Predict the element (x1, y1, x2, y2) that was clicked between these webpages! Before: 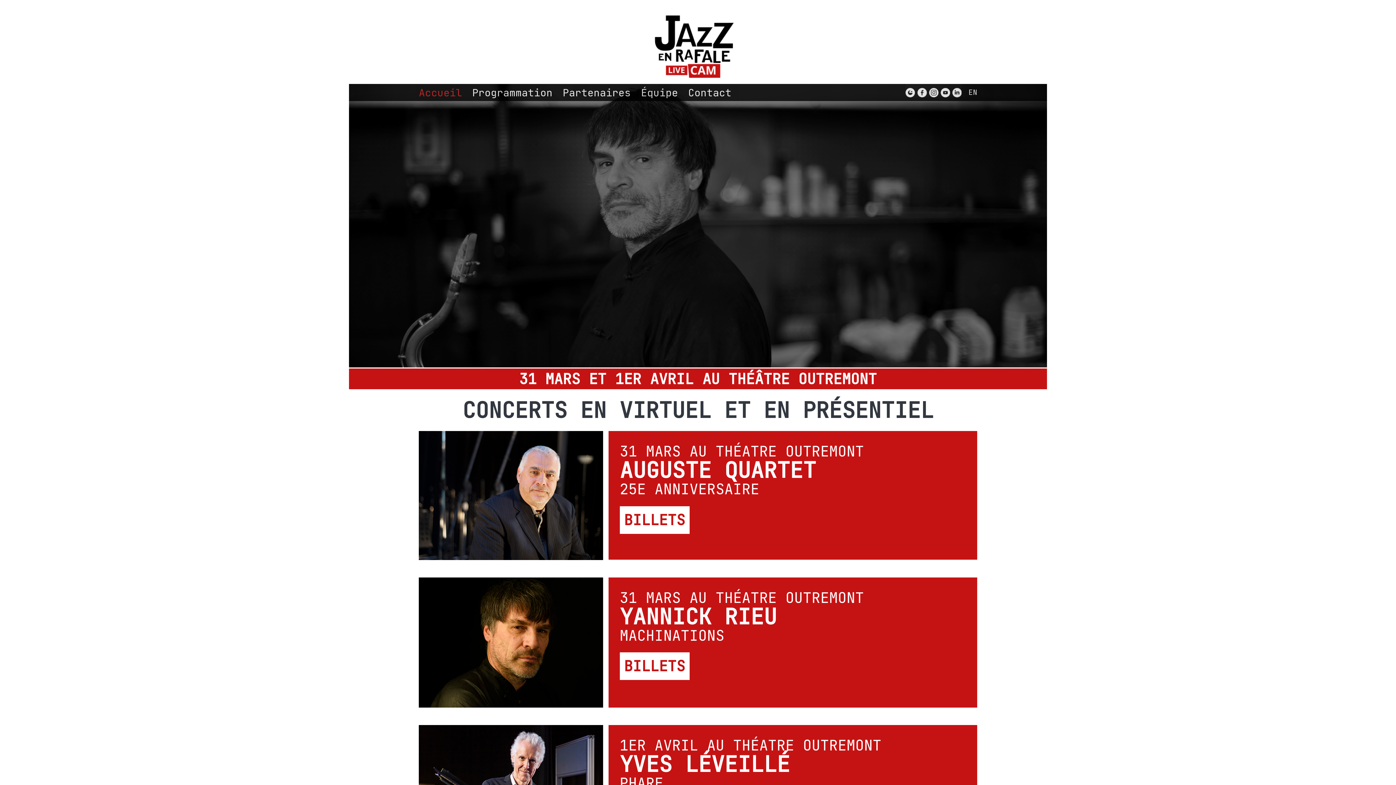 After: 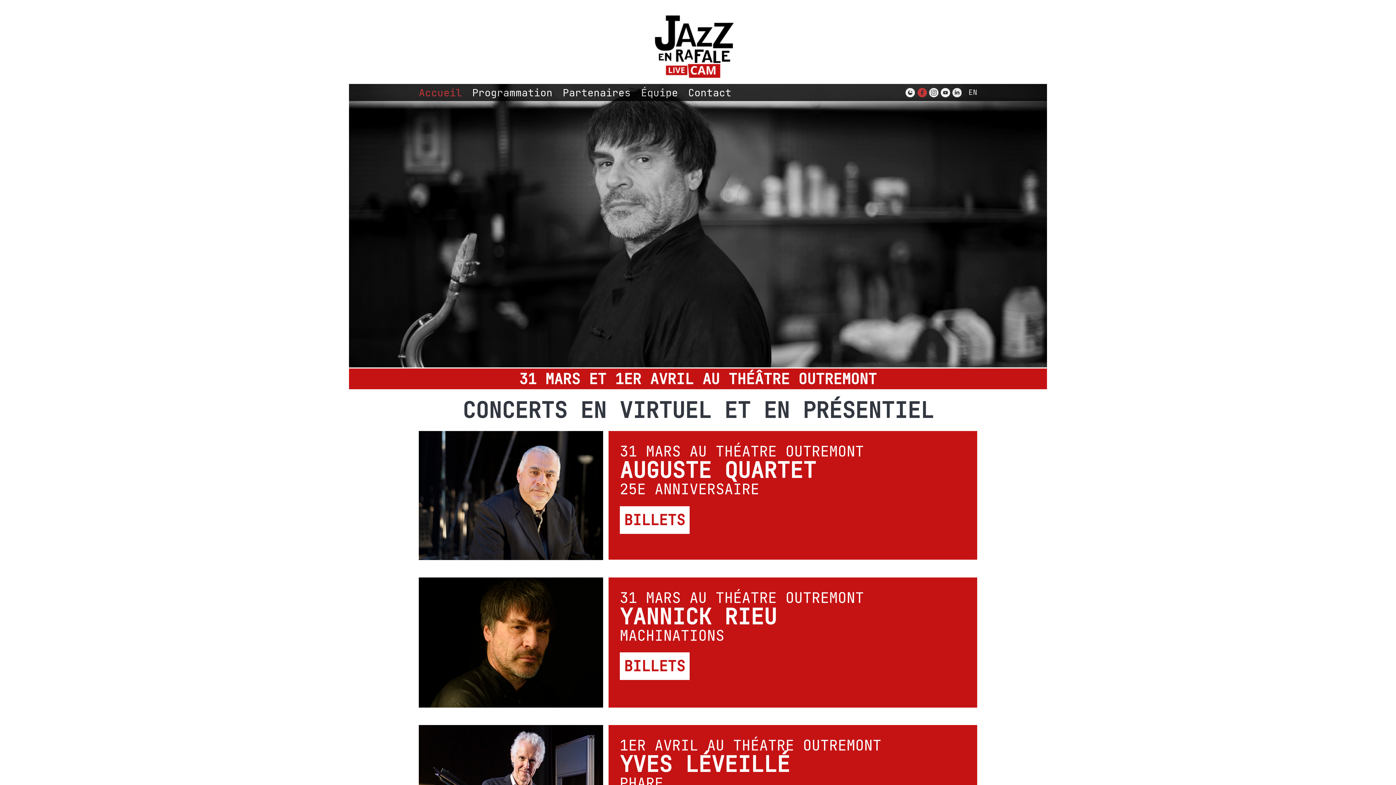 Action: bbox: (917, 84, 928, 97) label:  